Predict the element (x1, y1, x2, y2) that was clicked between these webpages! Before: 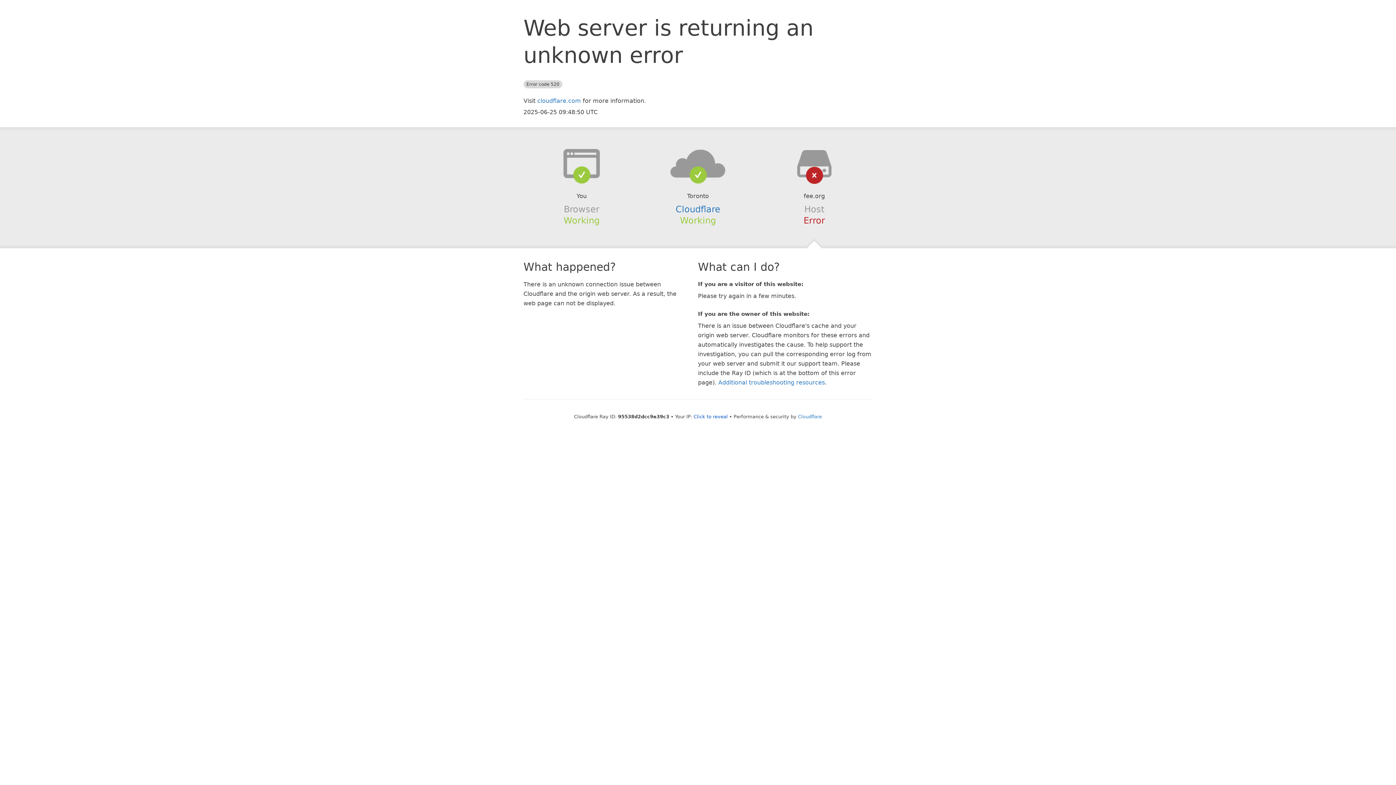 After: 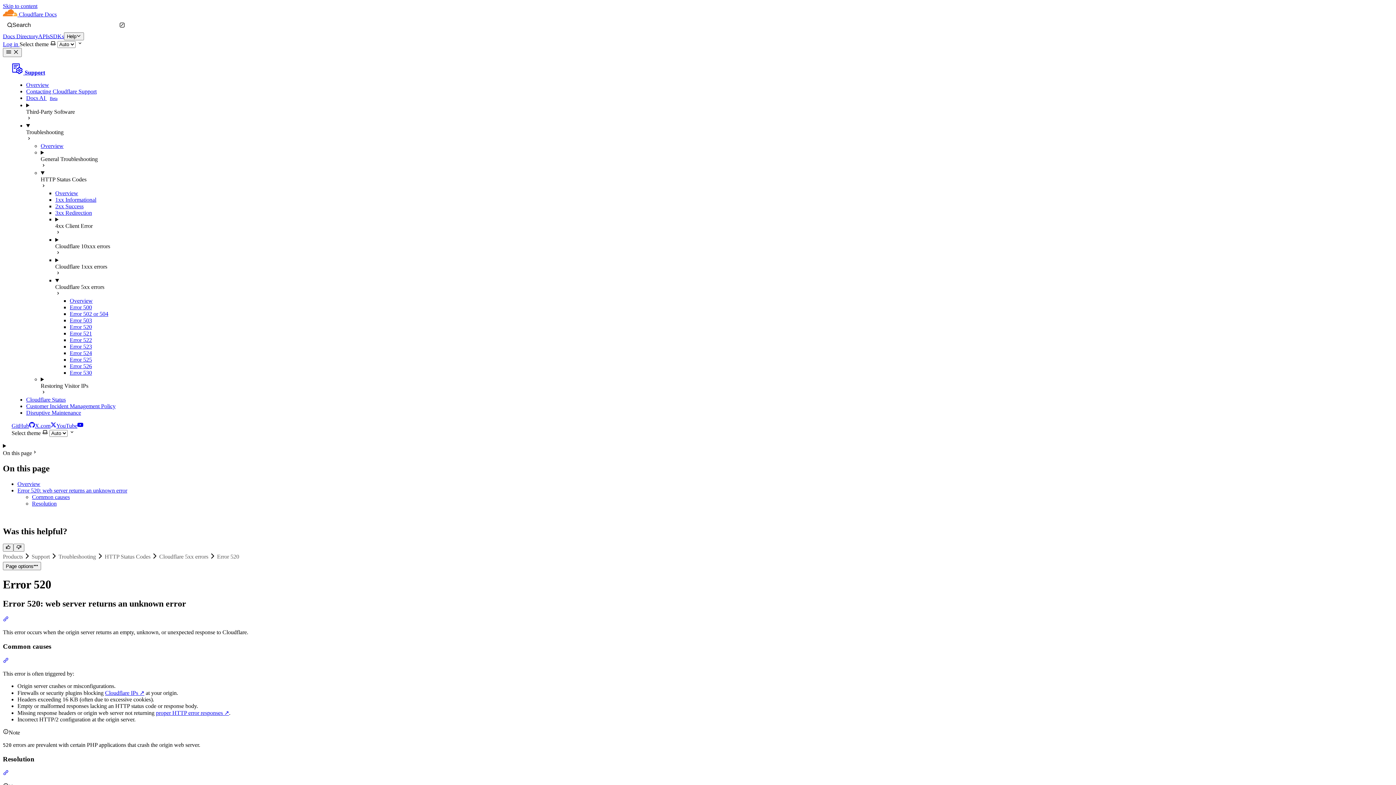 Action: bbox: (718, 379, 825, 386) label: Additional troubleshooting resources